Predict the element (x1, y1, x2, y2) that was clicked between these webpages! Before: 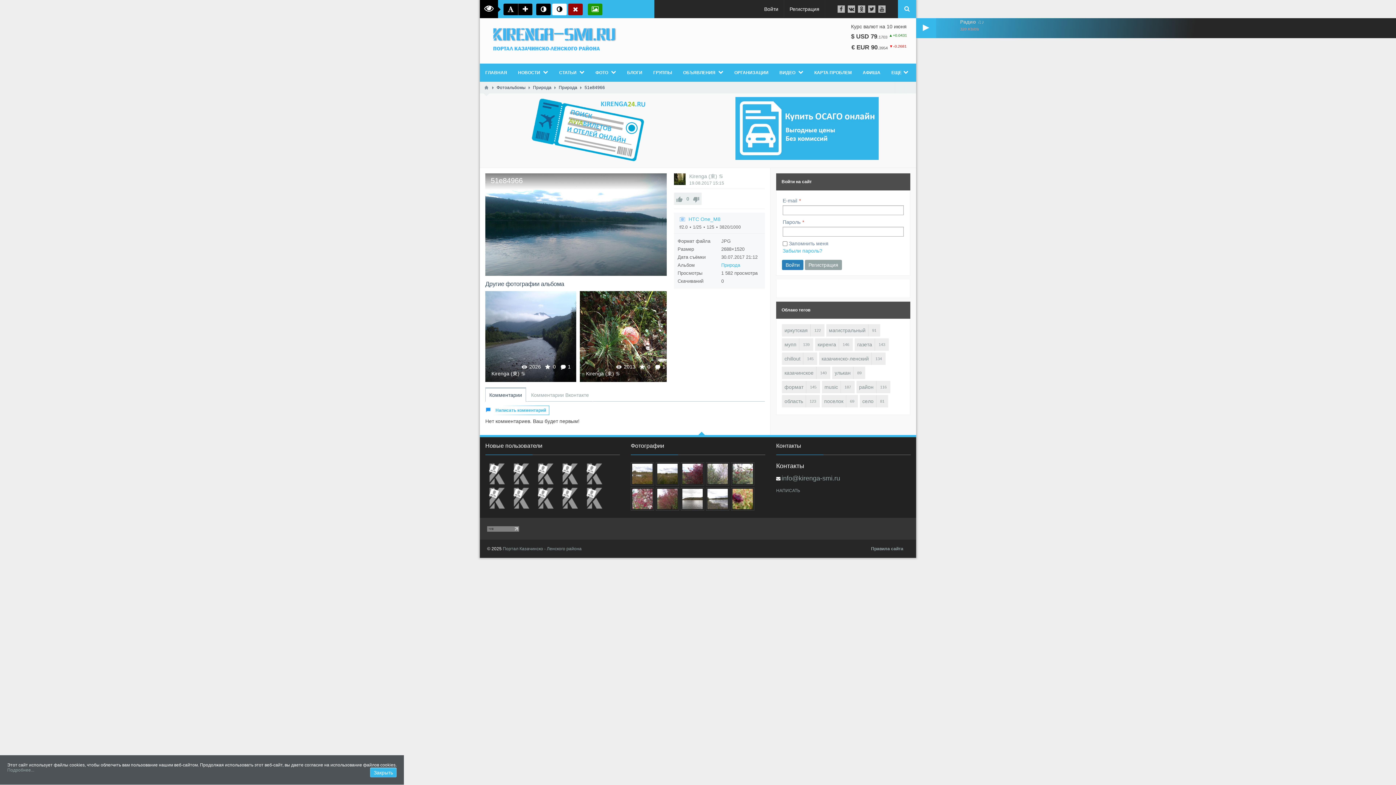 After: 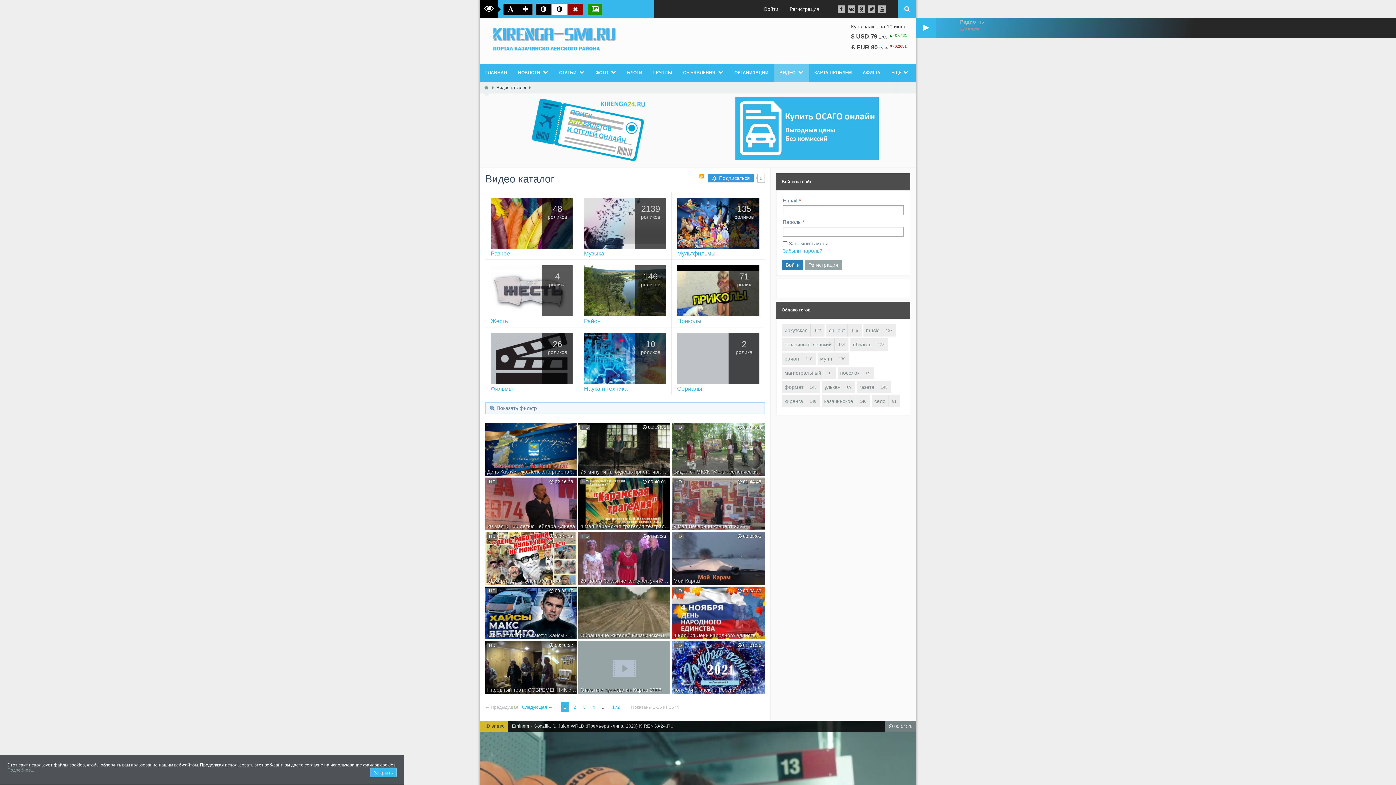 Action: bbox: (774, 63, 809, 81) label: ВИДЕО 